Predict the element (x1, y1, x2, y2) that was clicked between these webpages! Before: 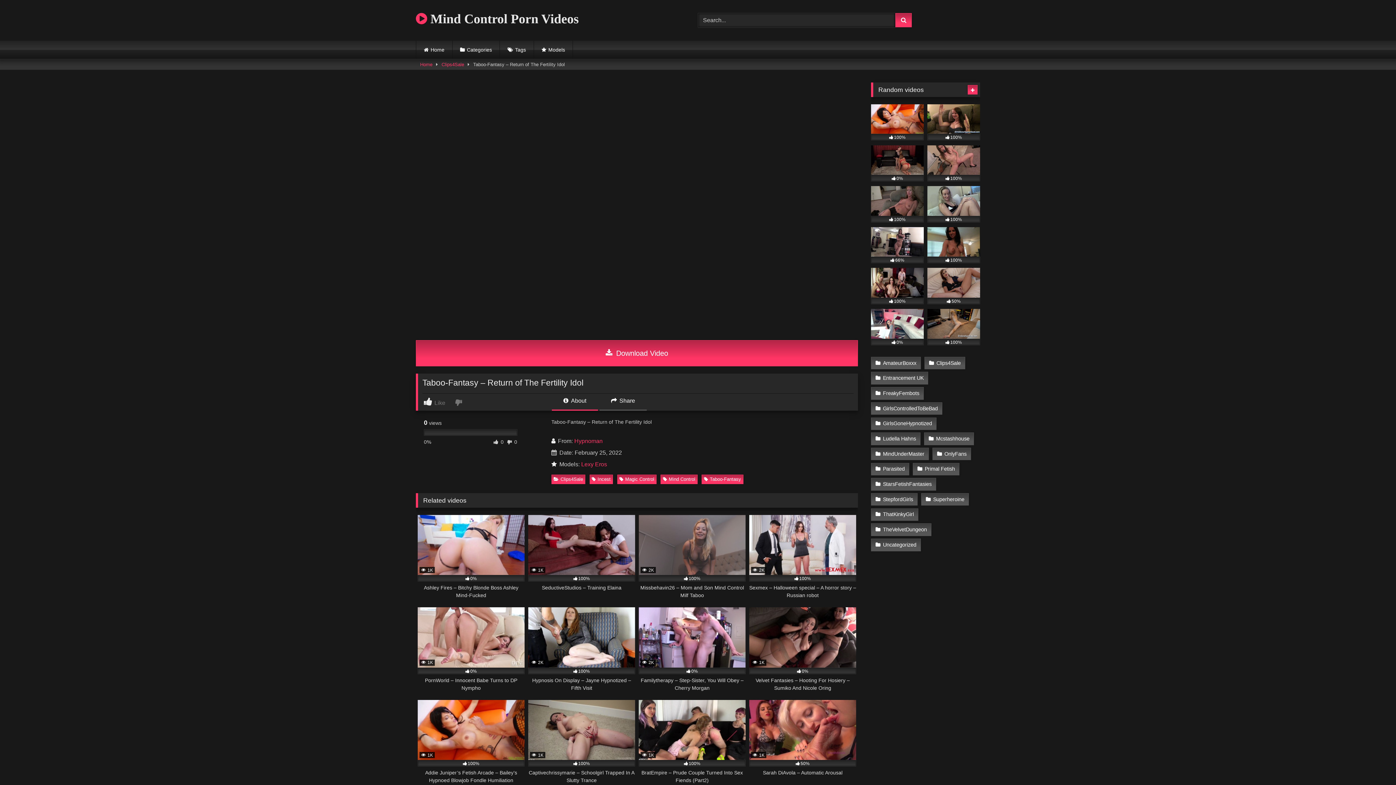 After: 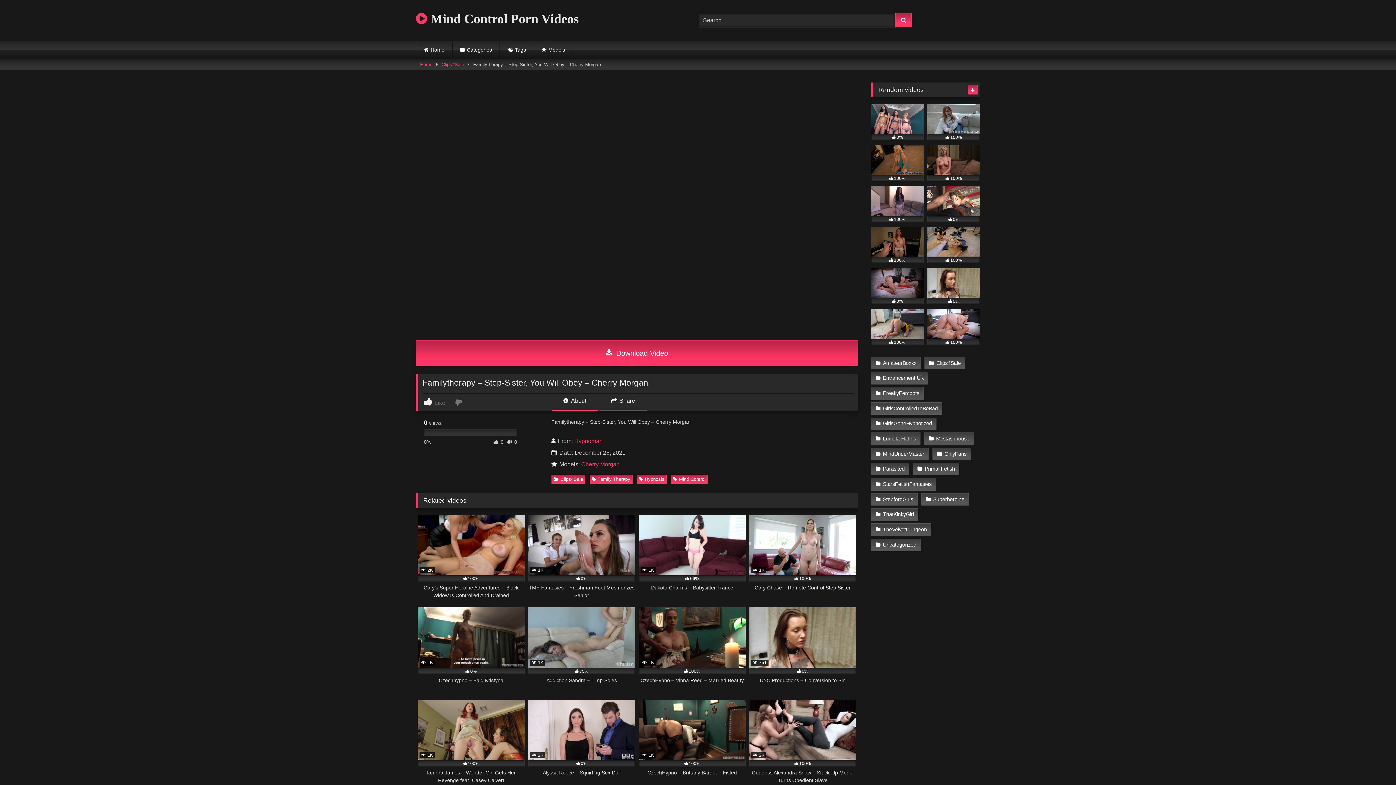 Action: bbox: (638, 607, 745, 692) label:  2K
0%
Familytherapy – Step-Sister, You Will Obey – Cherry Morgan